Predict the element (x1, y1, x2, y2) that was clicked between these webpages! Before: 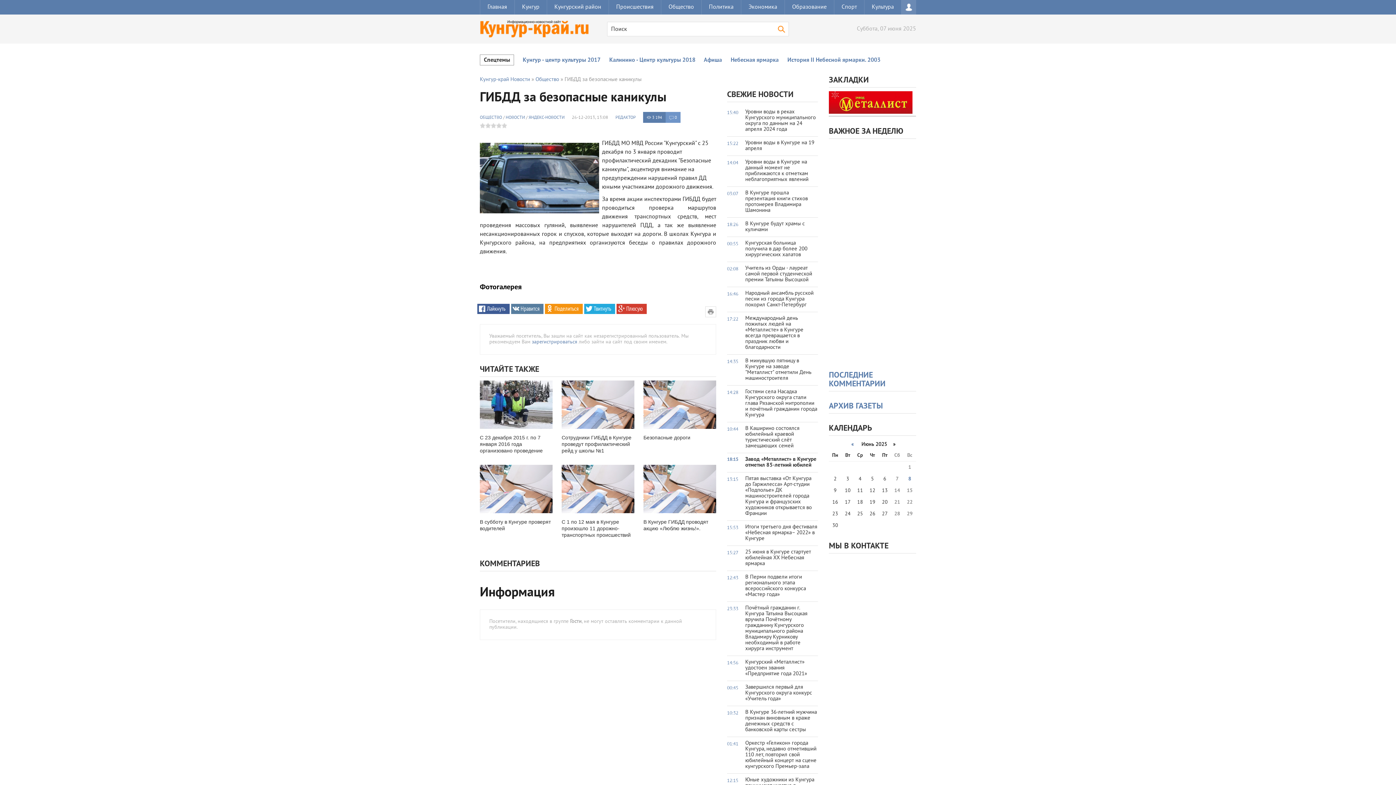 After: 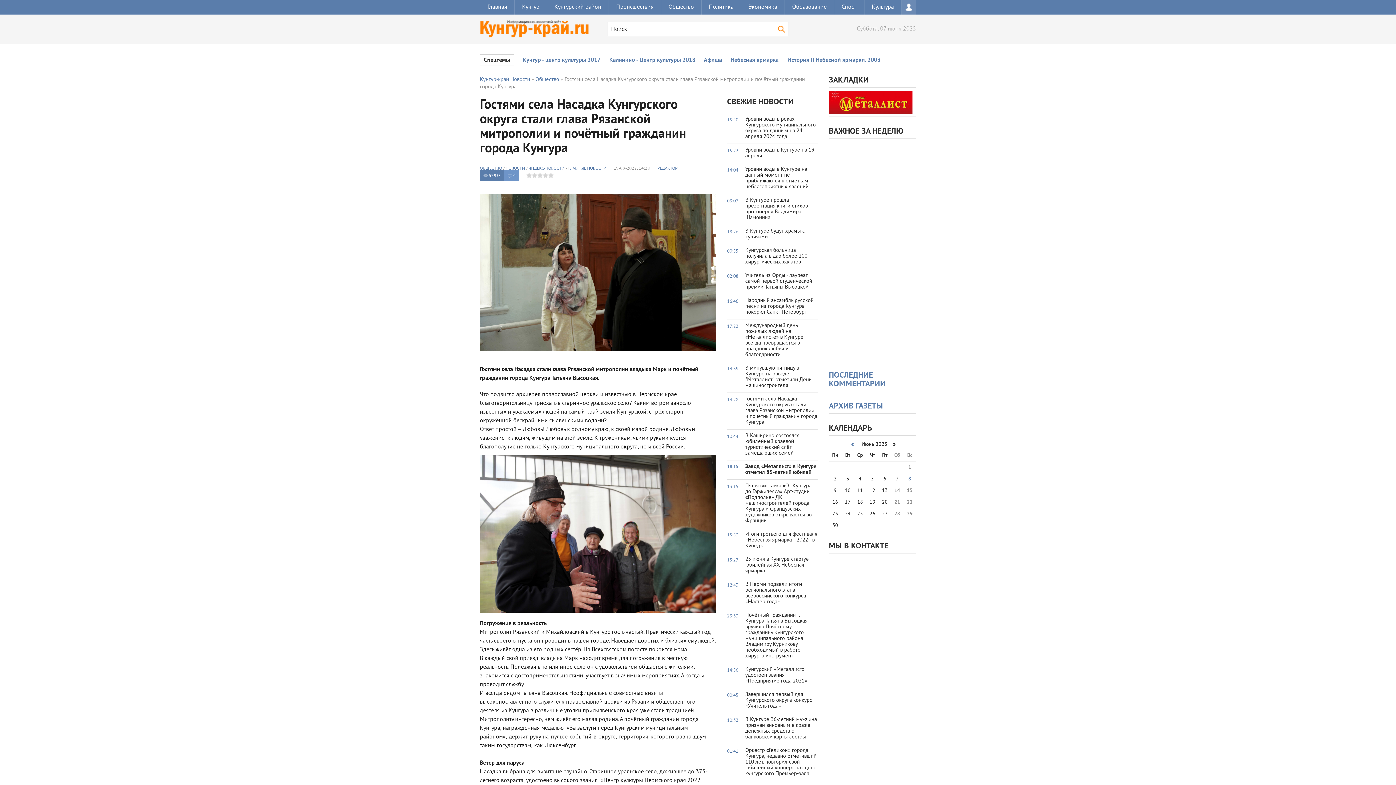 Action: label: 14:28
Гостями села Насадка Кунгурского округа стали глава Рязанской митрополии и почётный гражданин города Кунгура bbox: (727, 385, 818, 422)